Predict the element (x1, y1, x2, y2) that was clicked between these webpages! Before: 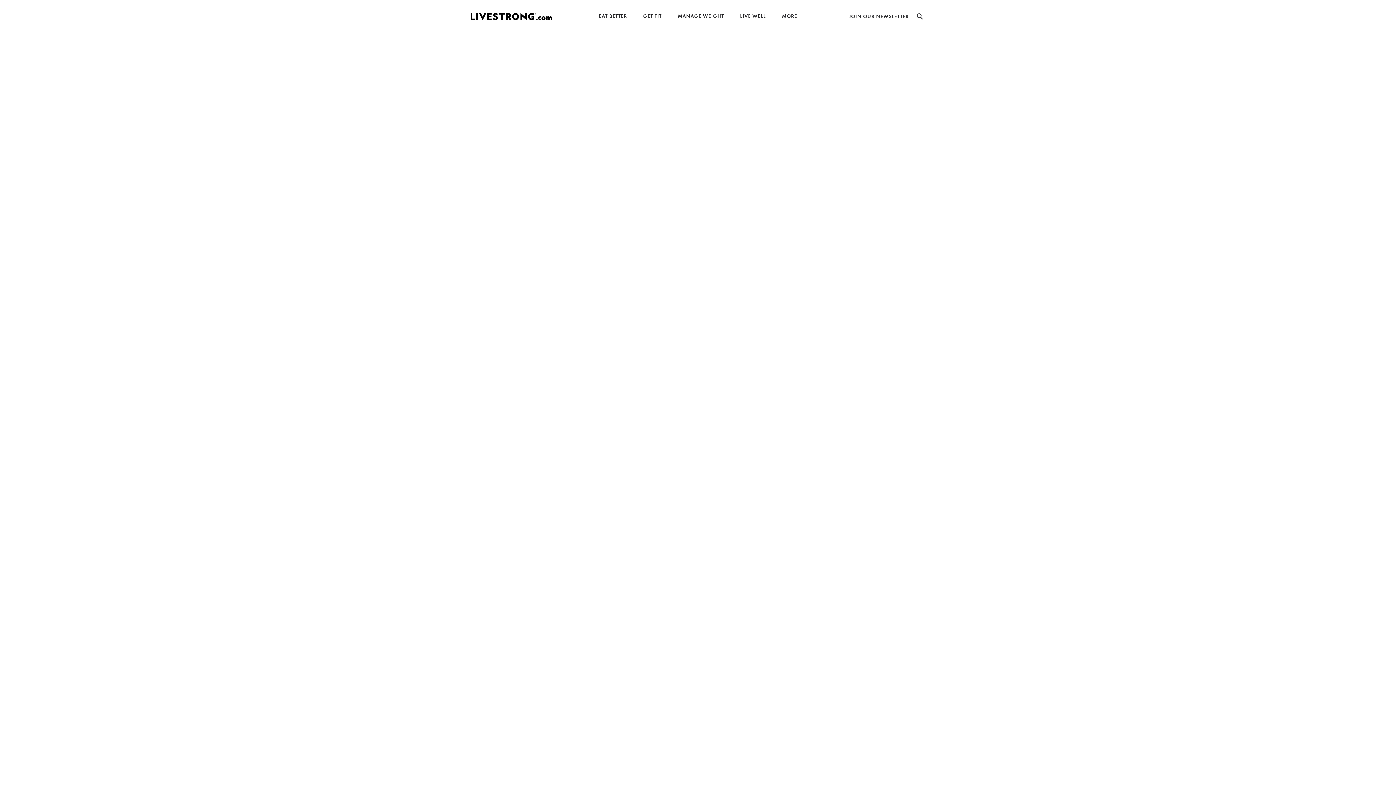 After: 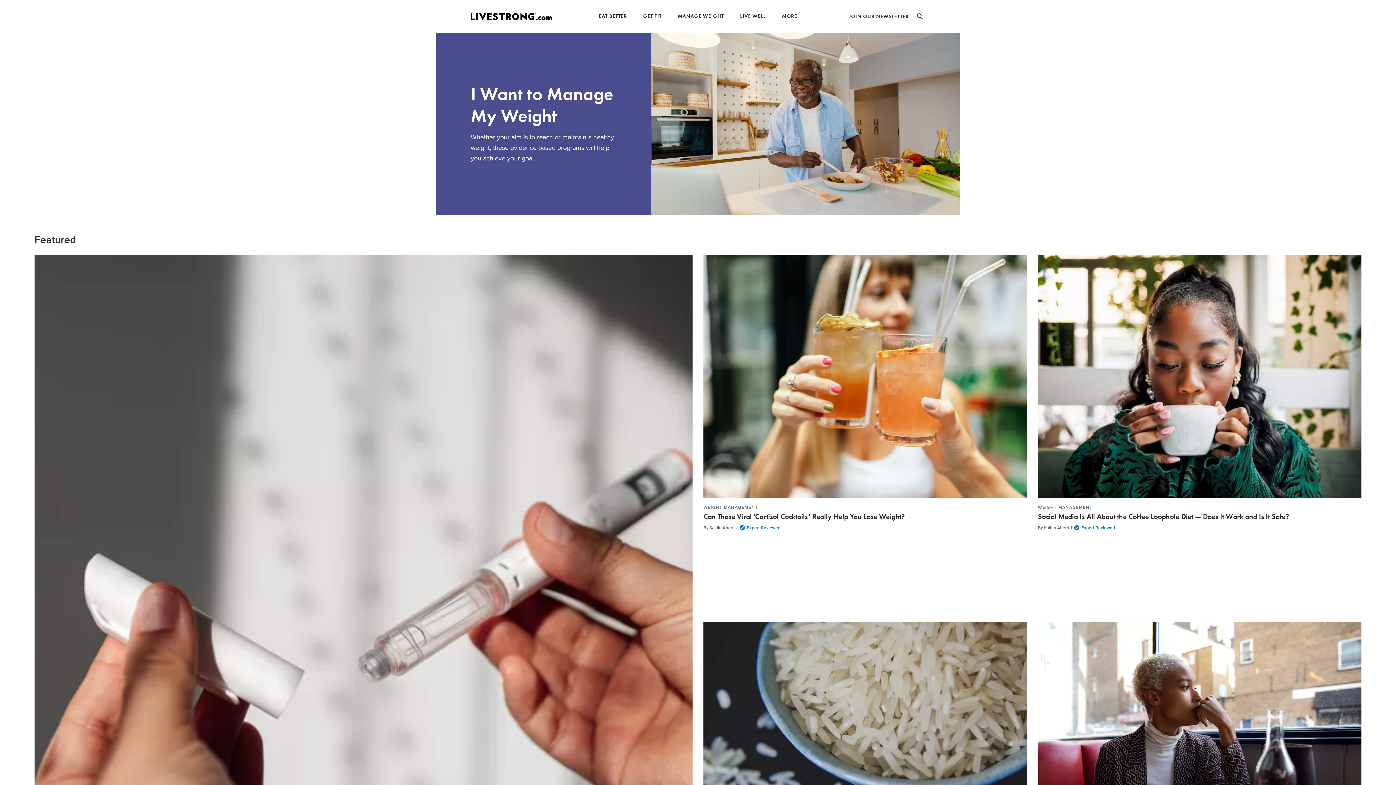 Action: bbox: (678, 13, 724, 18) label: MANAGE WEIGHT